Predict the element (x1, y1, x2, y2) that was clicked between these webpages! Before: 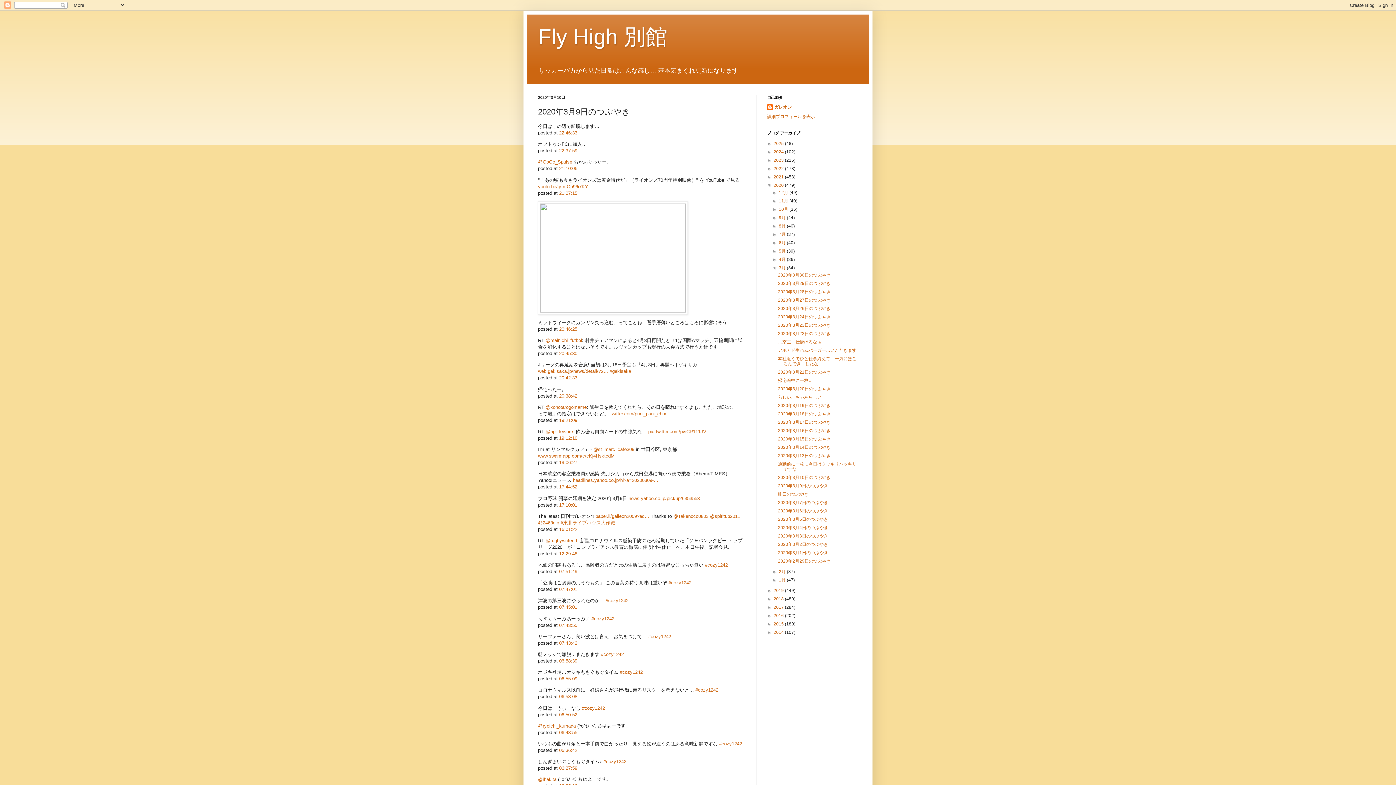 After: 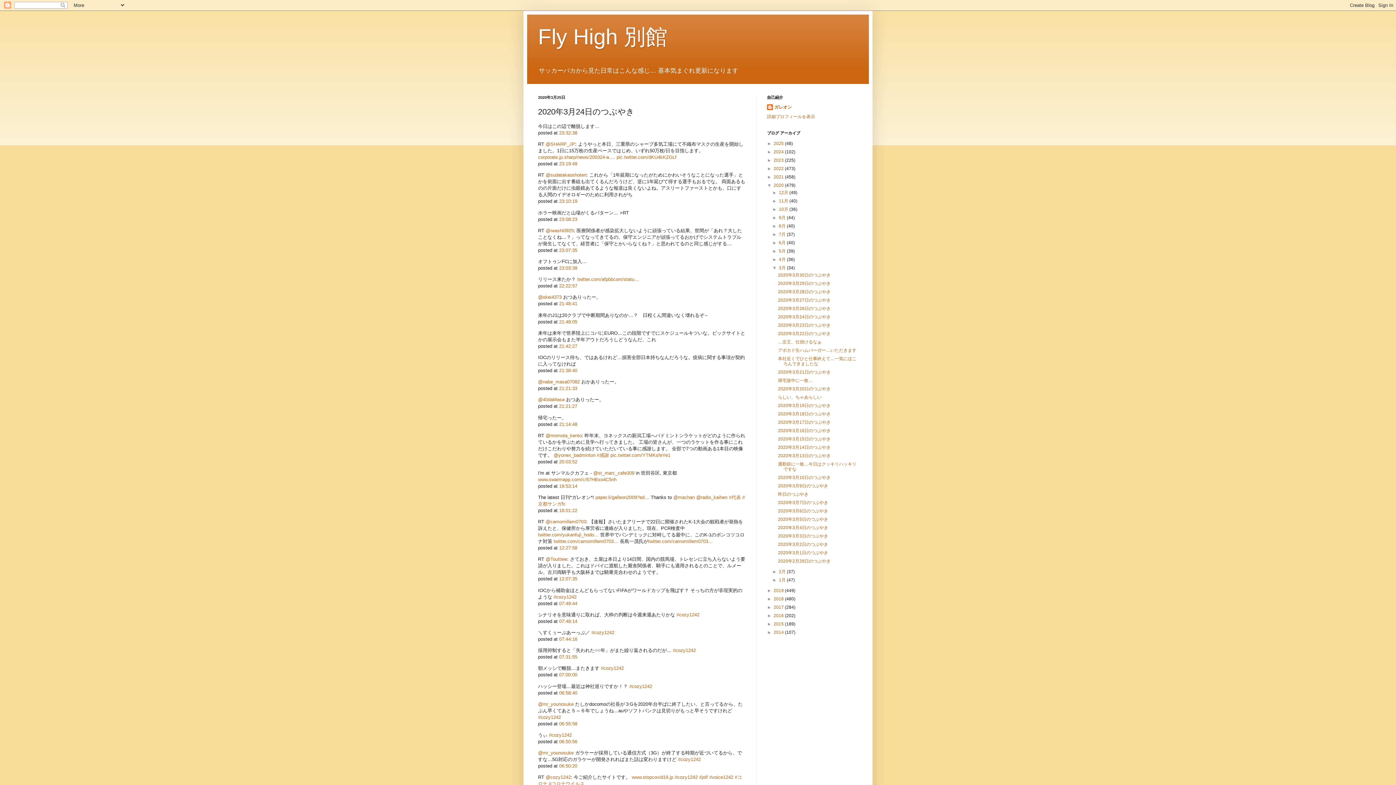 Action: bbox: (778, 314, 830, 319) label: 2020年3月24日のつぶやき